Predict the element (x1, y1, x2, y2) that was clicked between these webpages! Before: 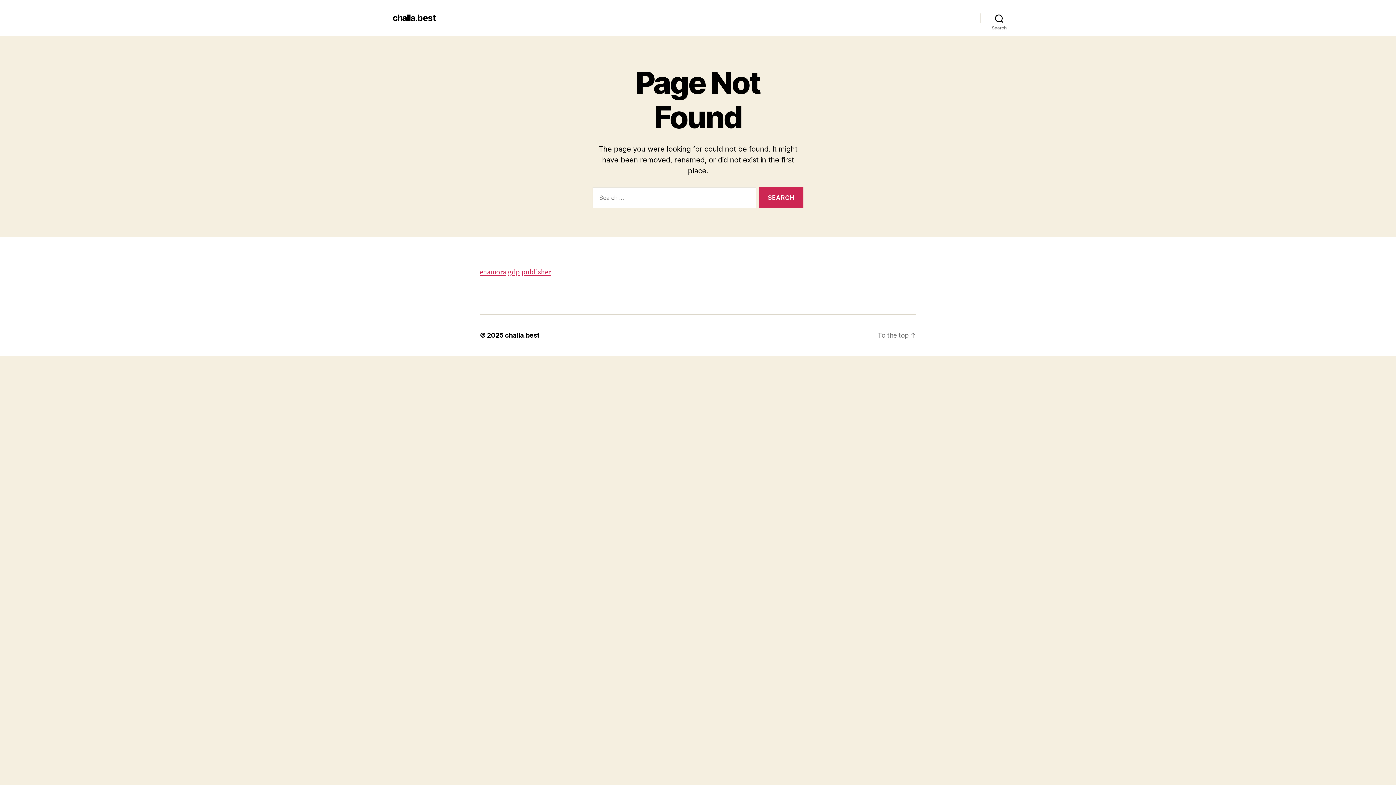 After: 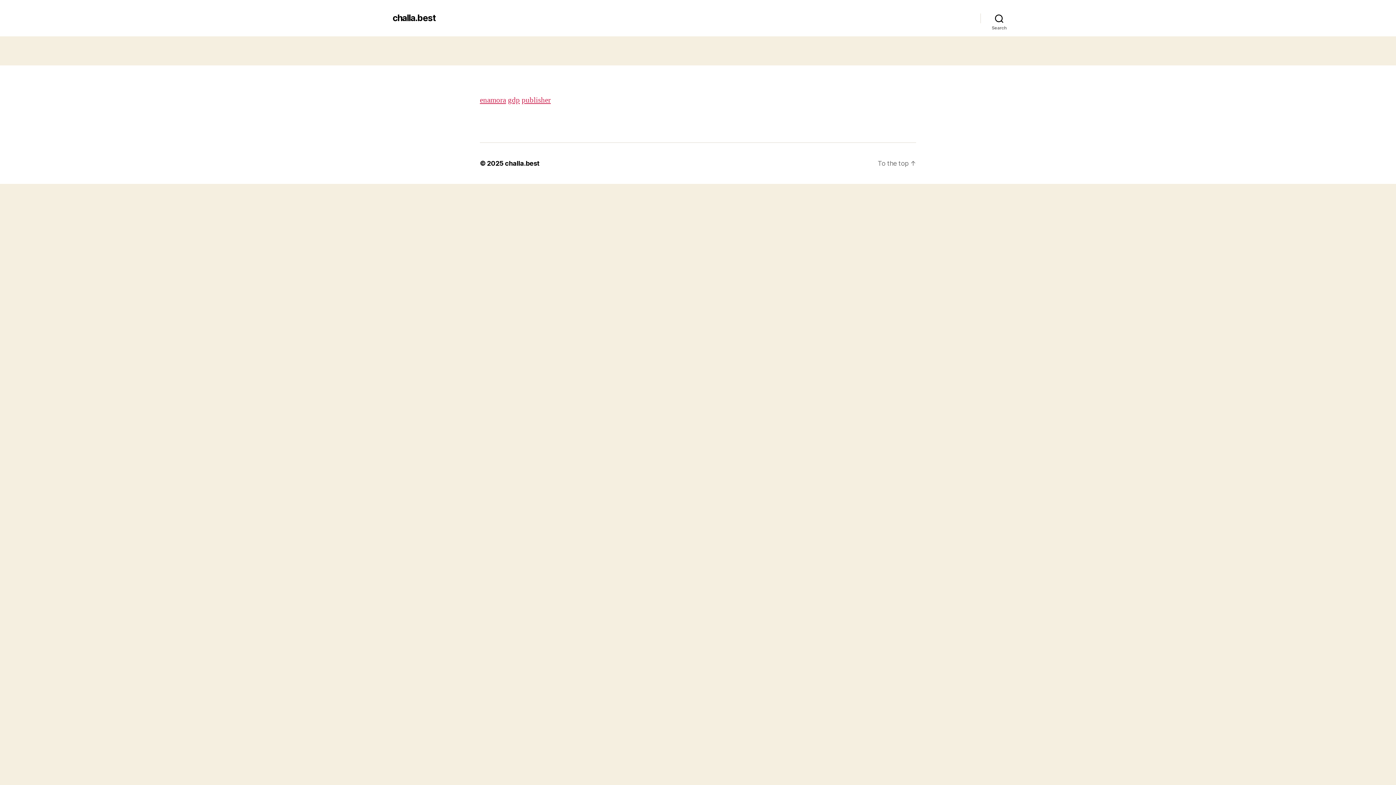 Action: label: challa.best bbox: (505, 331, 539, 339)